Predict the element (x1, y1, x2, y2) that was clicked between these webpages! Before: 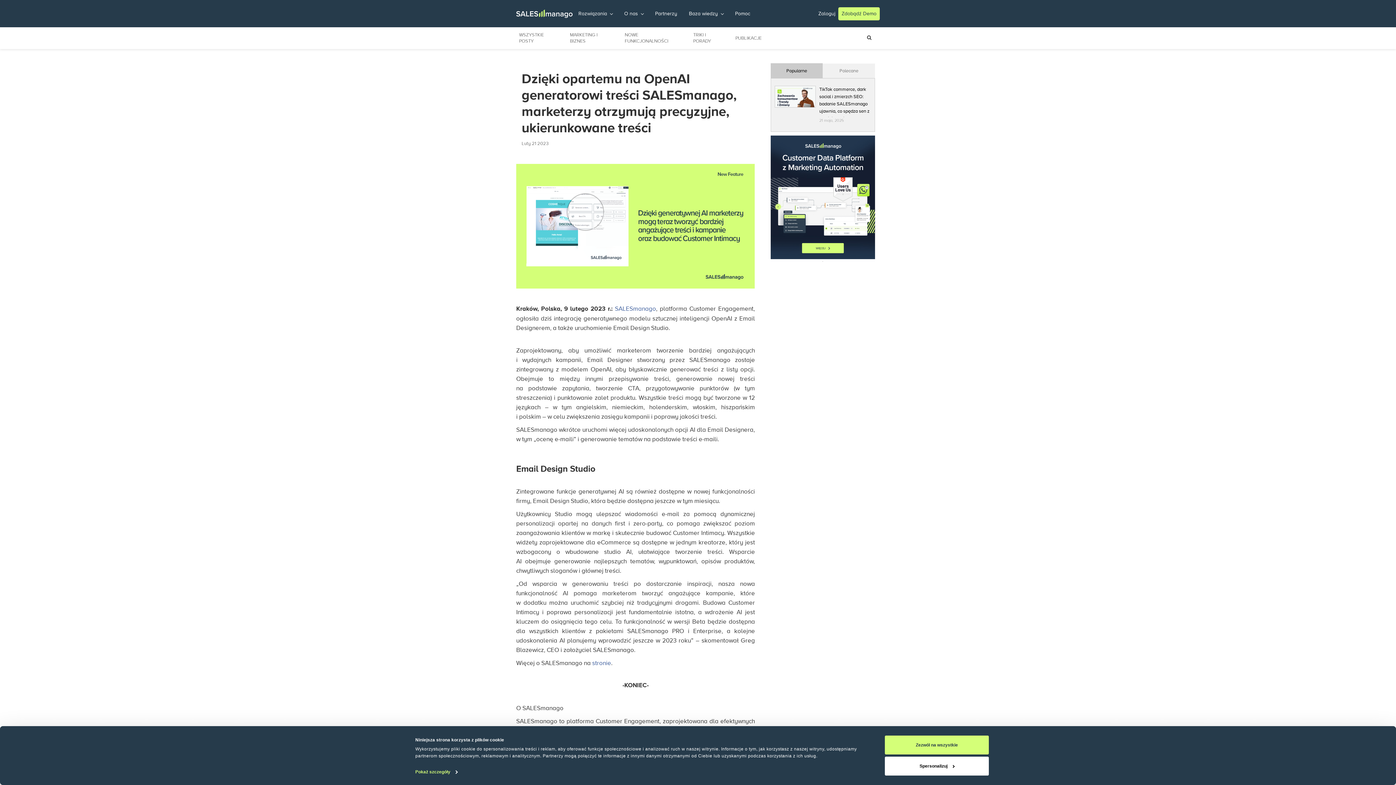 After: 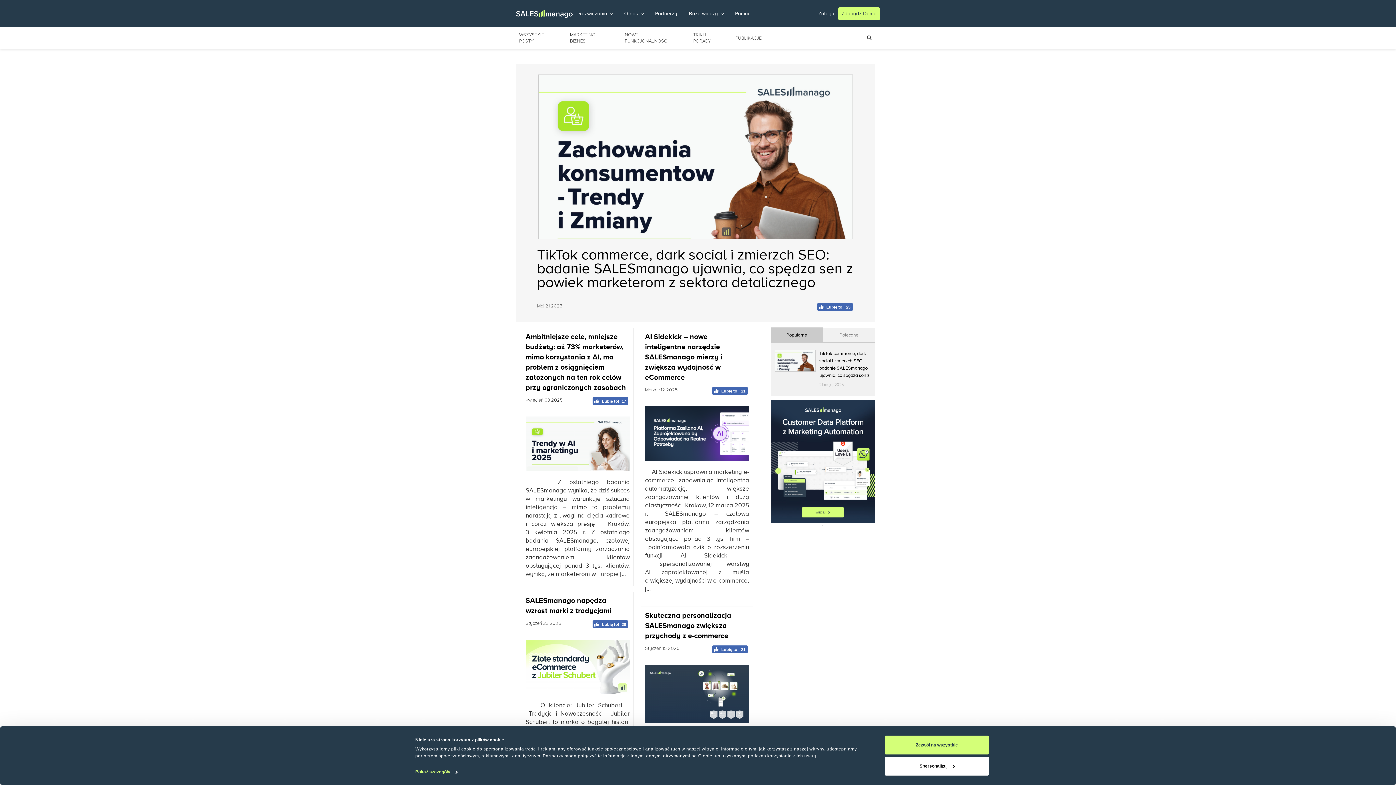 Action: bbox: (516, 10, 572, 16)